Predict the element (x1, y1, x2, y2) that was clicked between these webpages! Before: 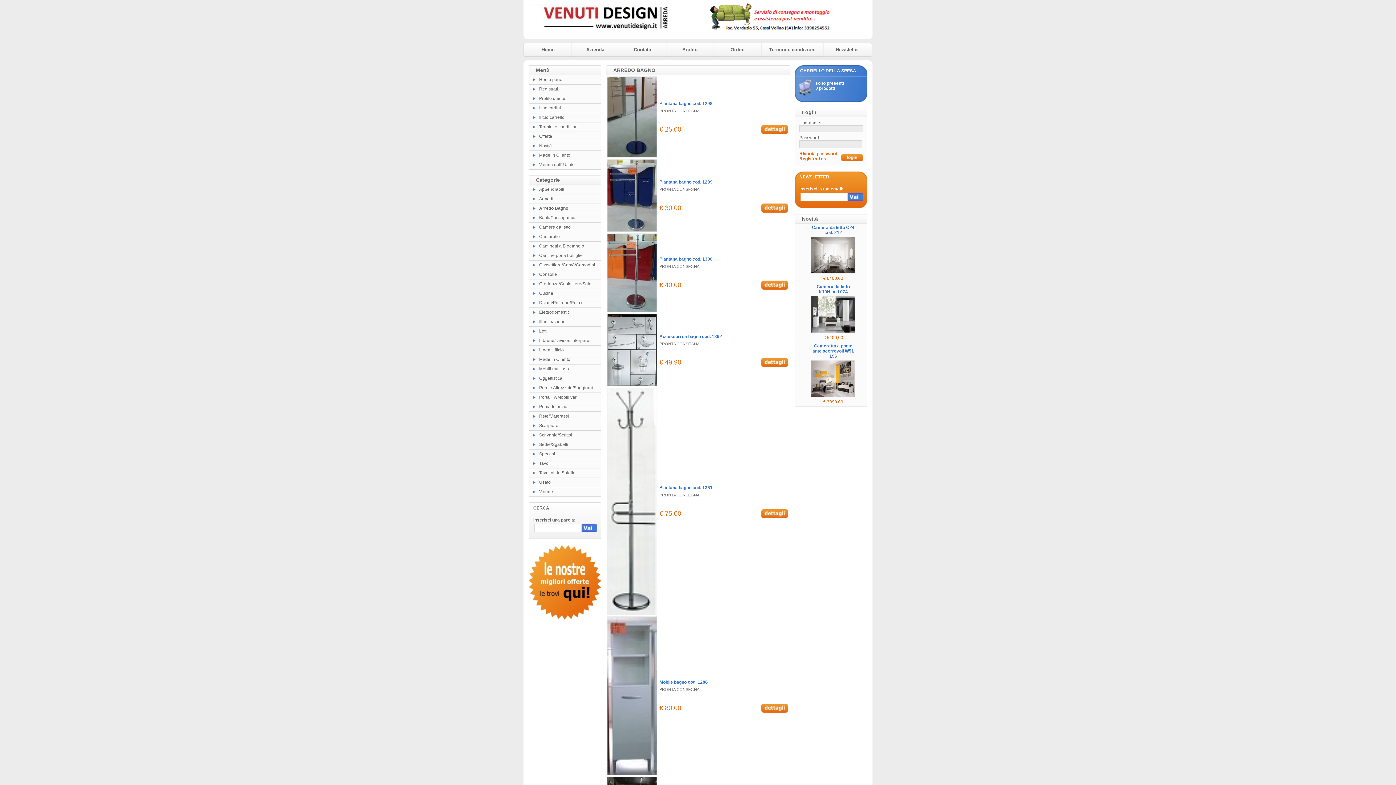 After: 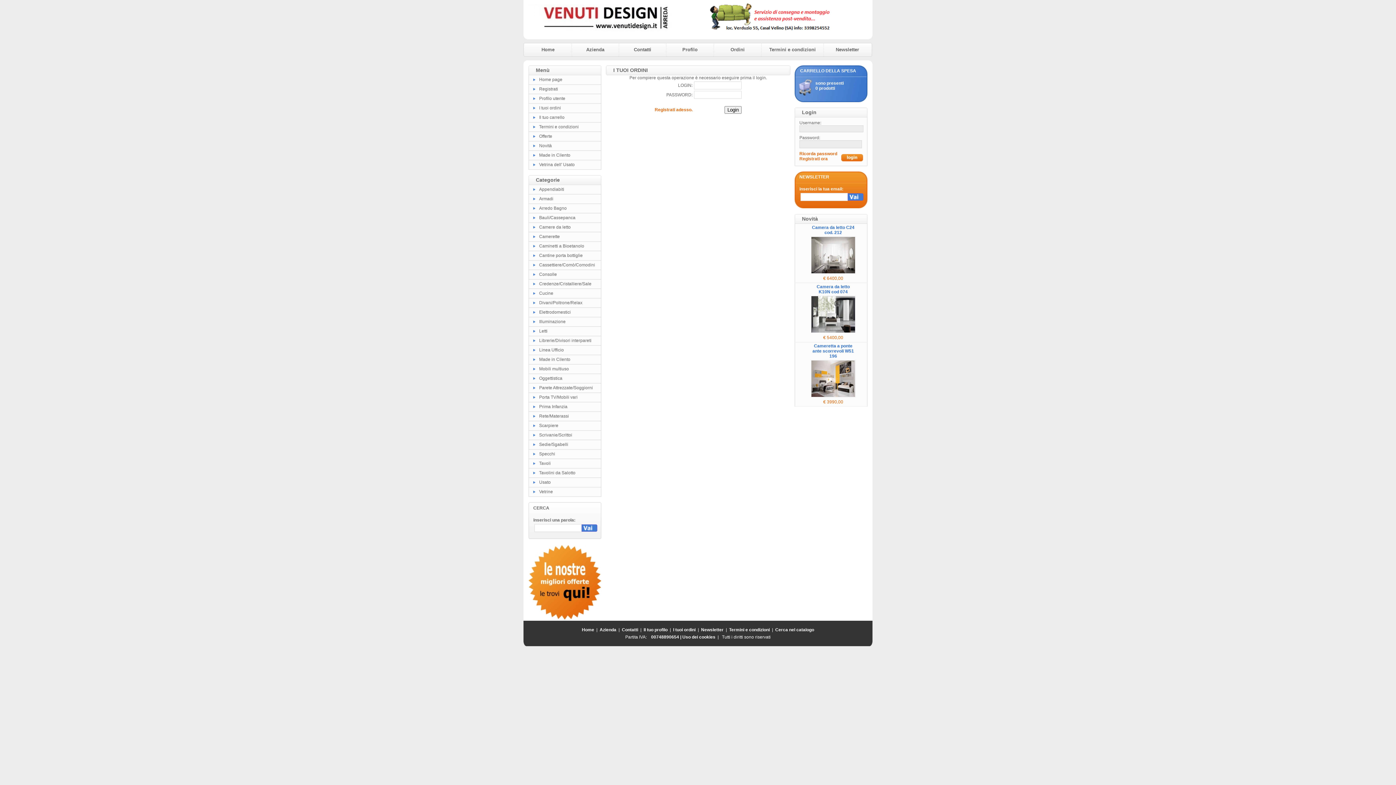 Action: bbox: (539, 105, 561, 110) label: I tuoi ordini